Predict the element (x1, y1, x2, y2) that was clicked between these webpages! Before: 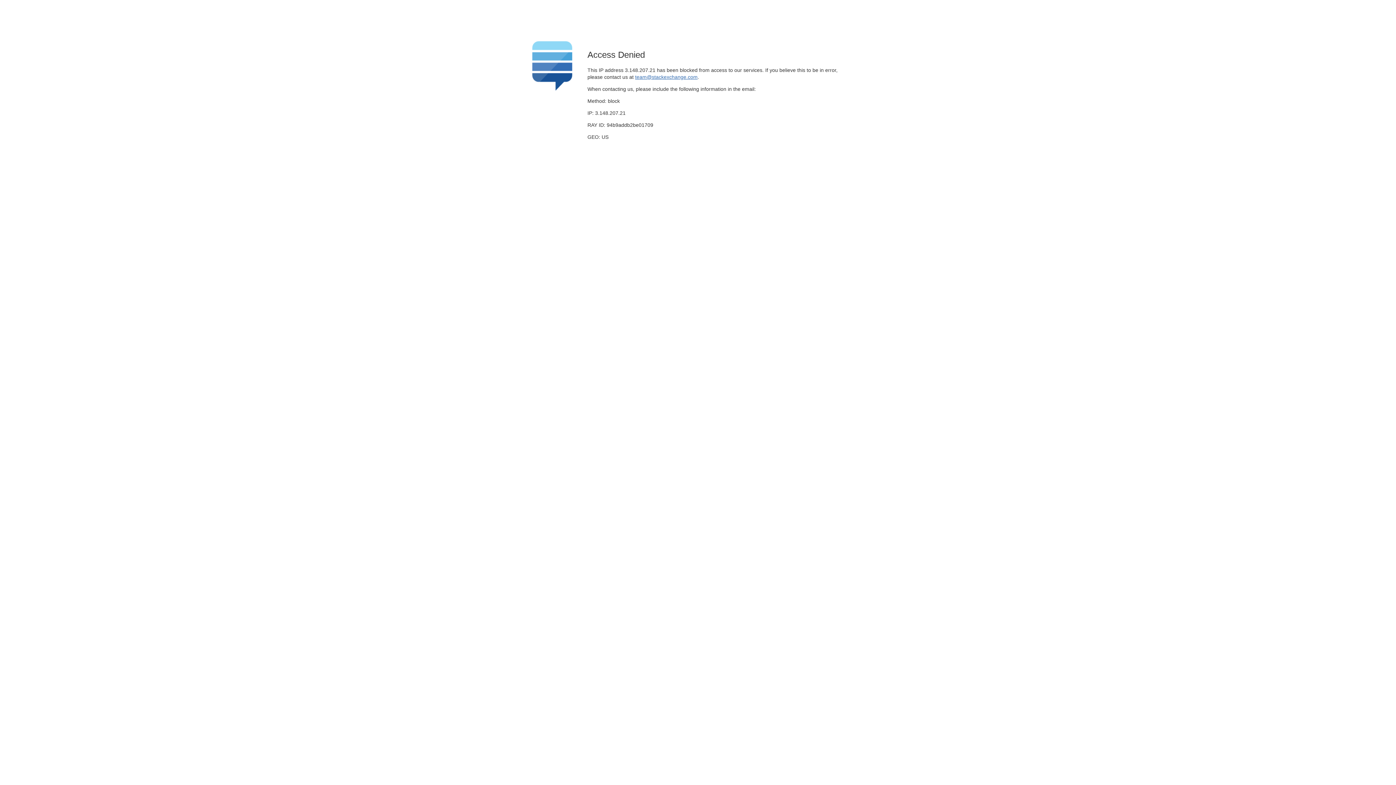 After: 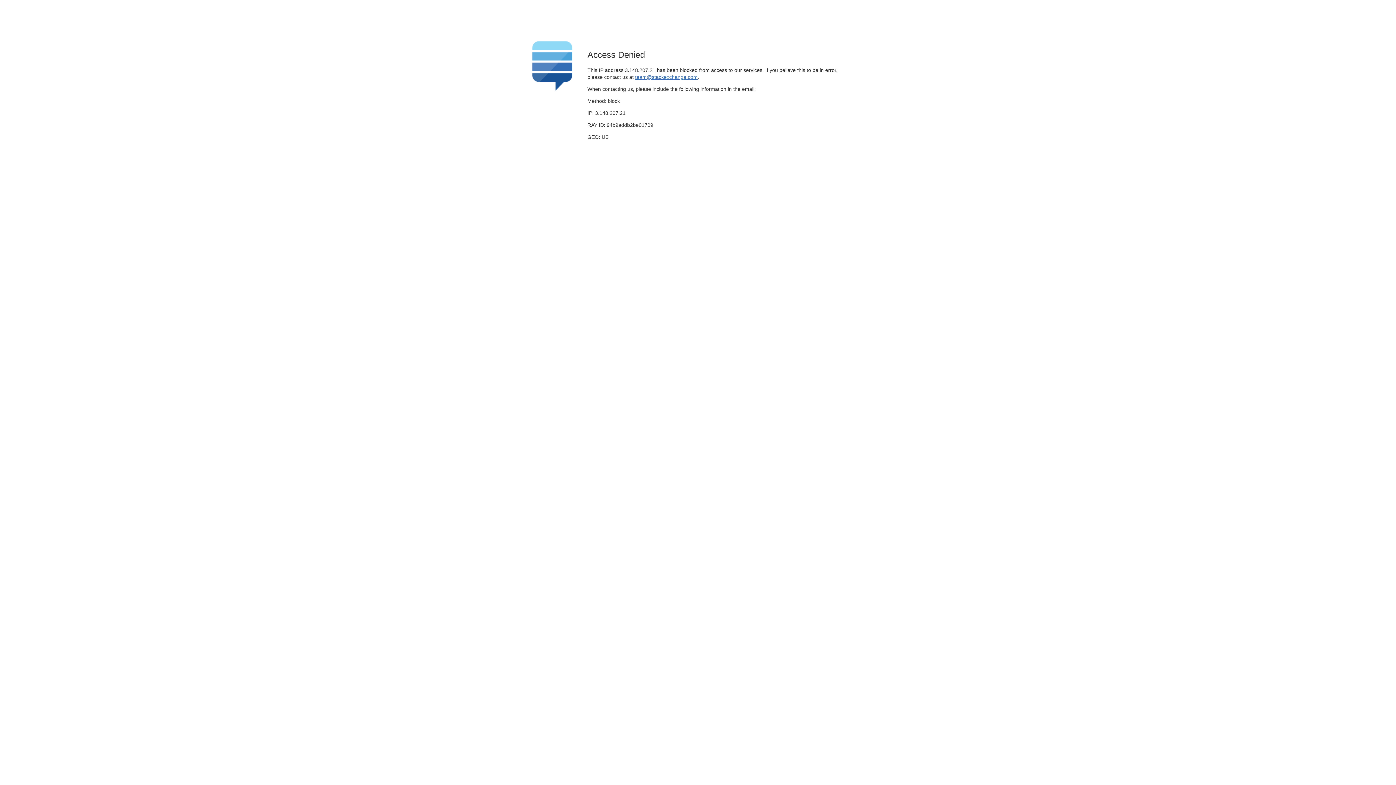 Action: label: team@stackexchange.com bbox: (635, 74, 697, 79)